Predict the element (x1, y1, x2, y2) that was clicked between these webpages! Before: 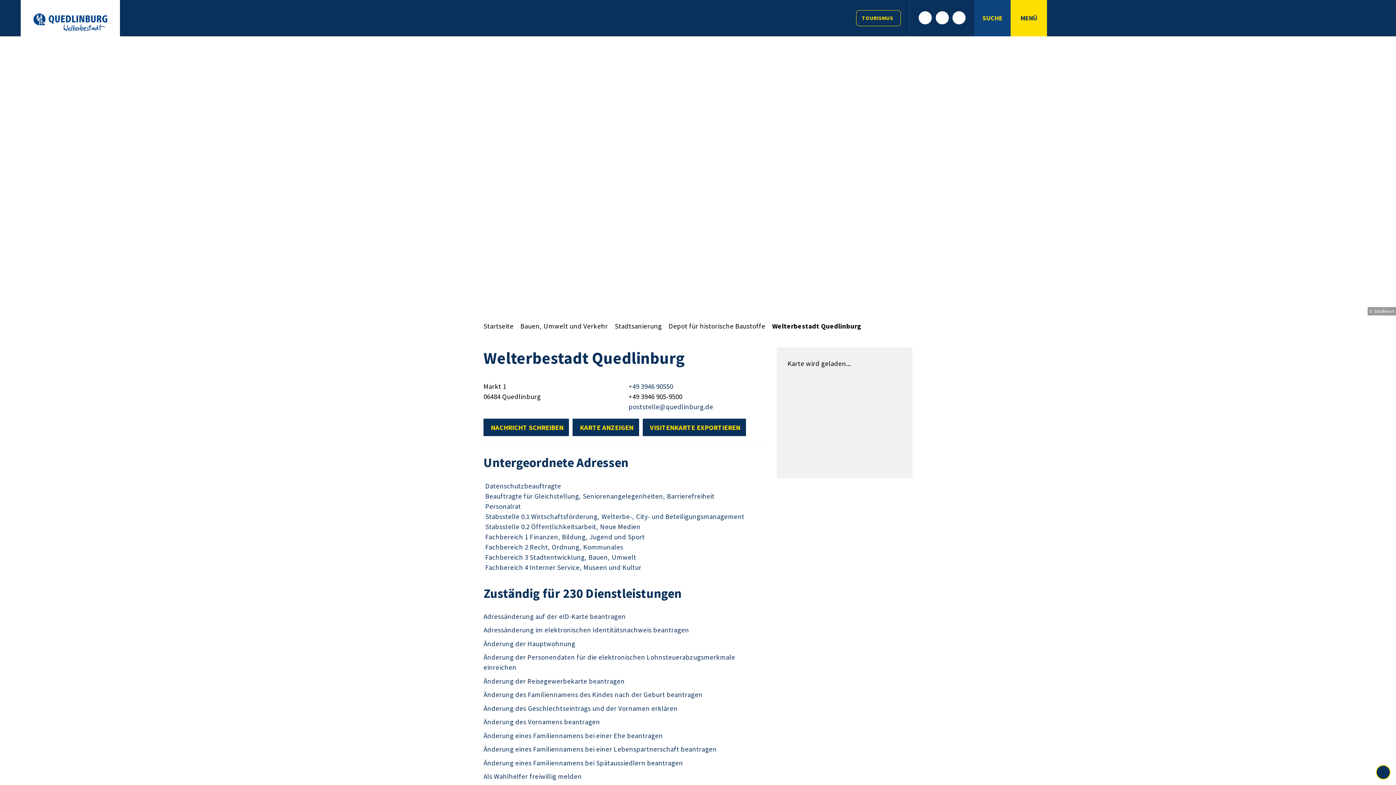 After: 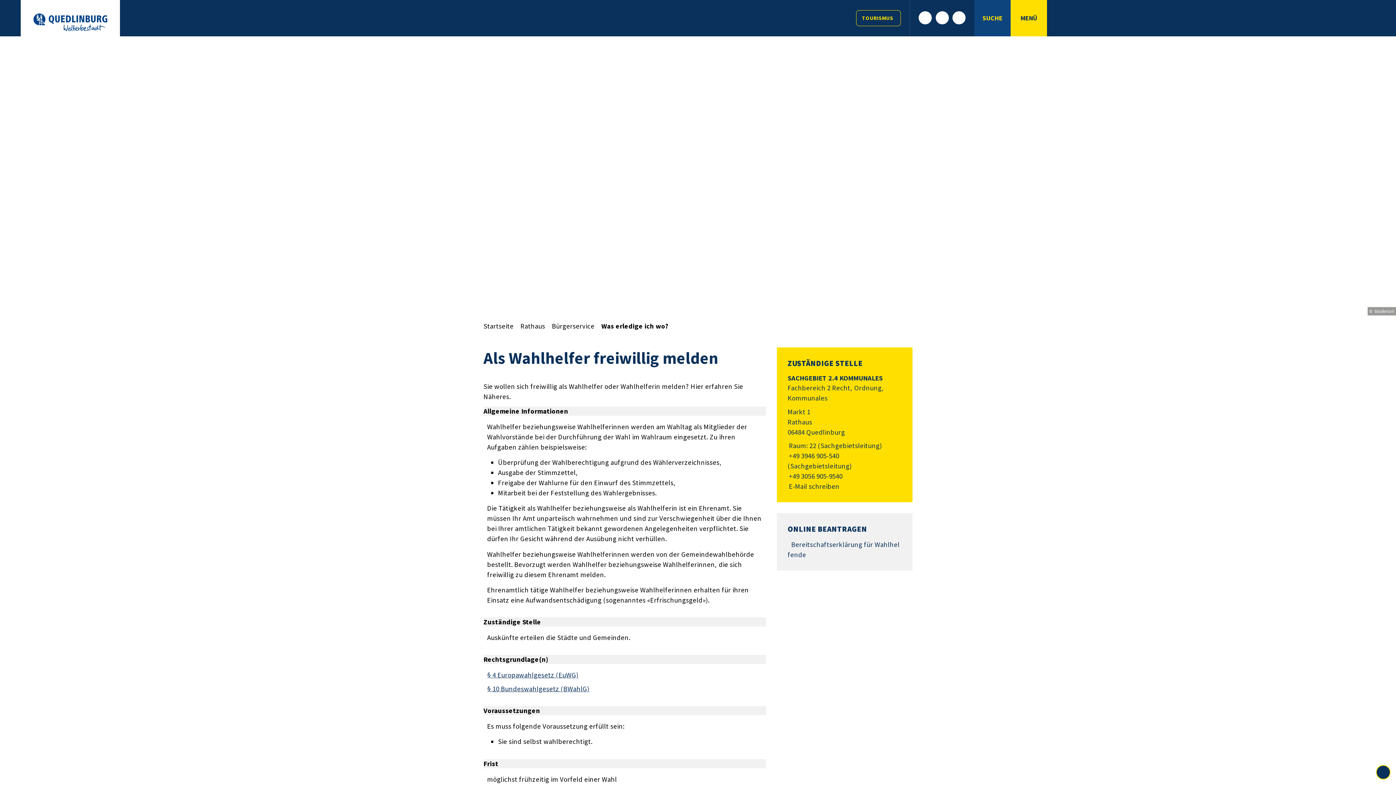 Action: bbox: (483, 772, 581, 781) label: Als Wahlhelfer freiwillig melden